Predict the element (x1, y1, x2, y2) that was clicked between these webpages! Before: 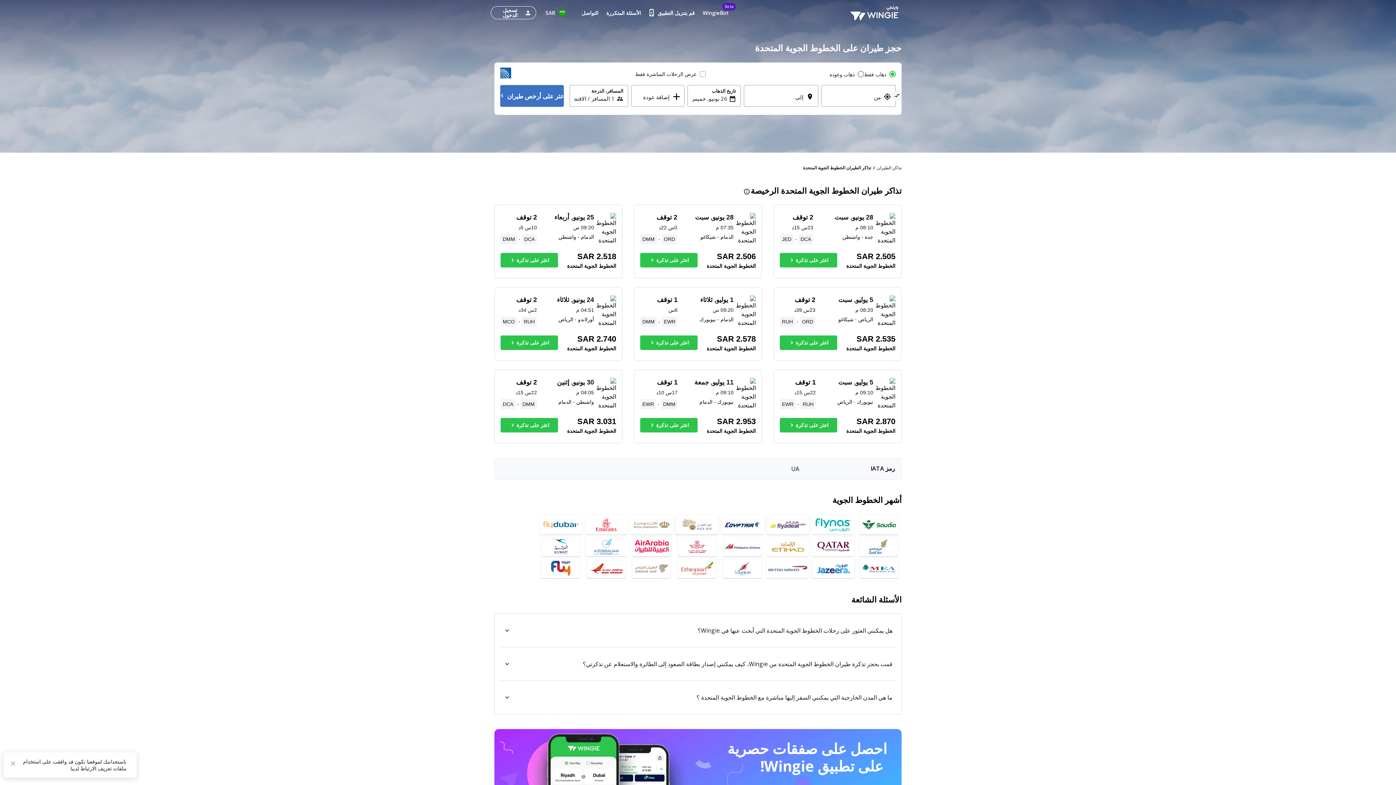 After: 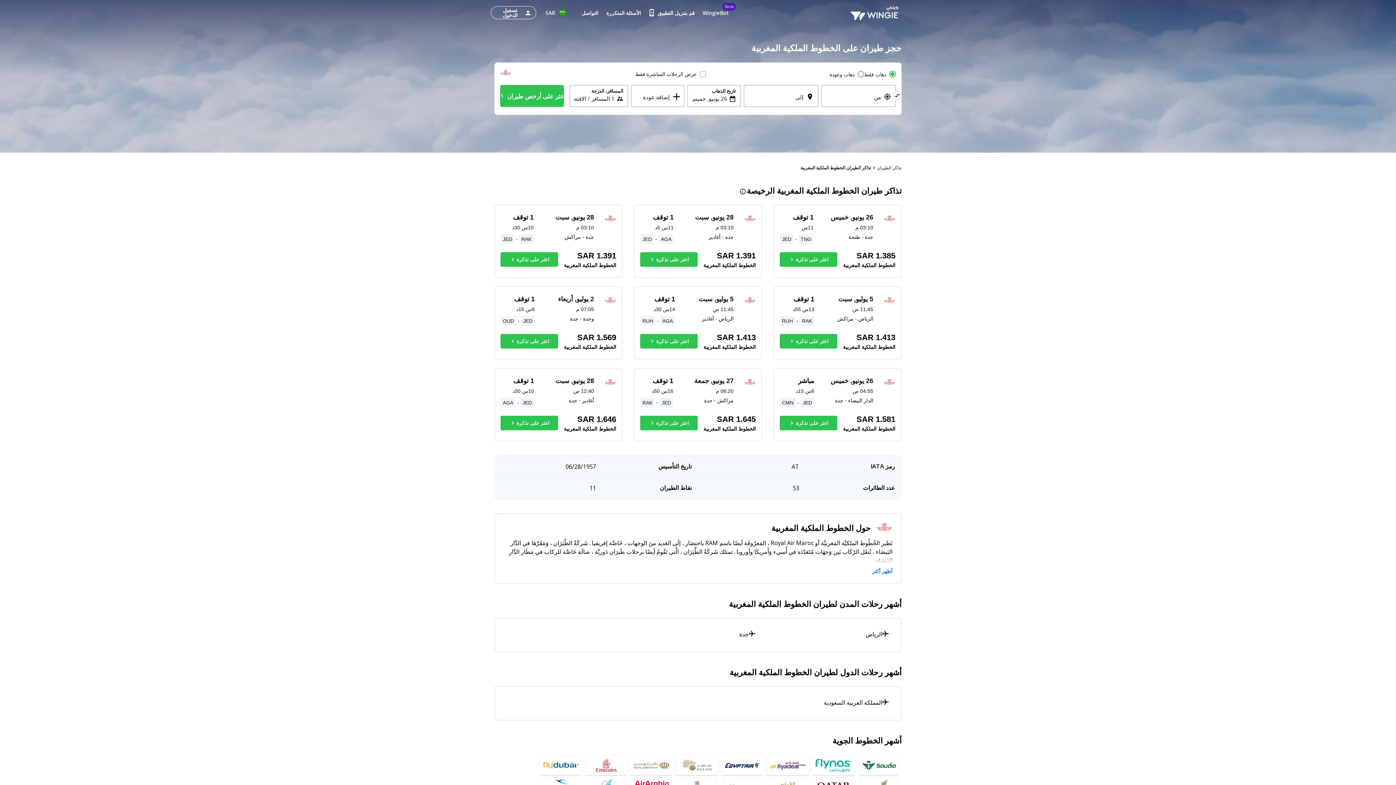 Action: bbox: (674, 536, 720, 557)